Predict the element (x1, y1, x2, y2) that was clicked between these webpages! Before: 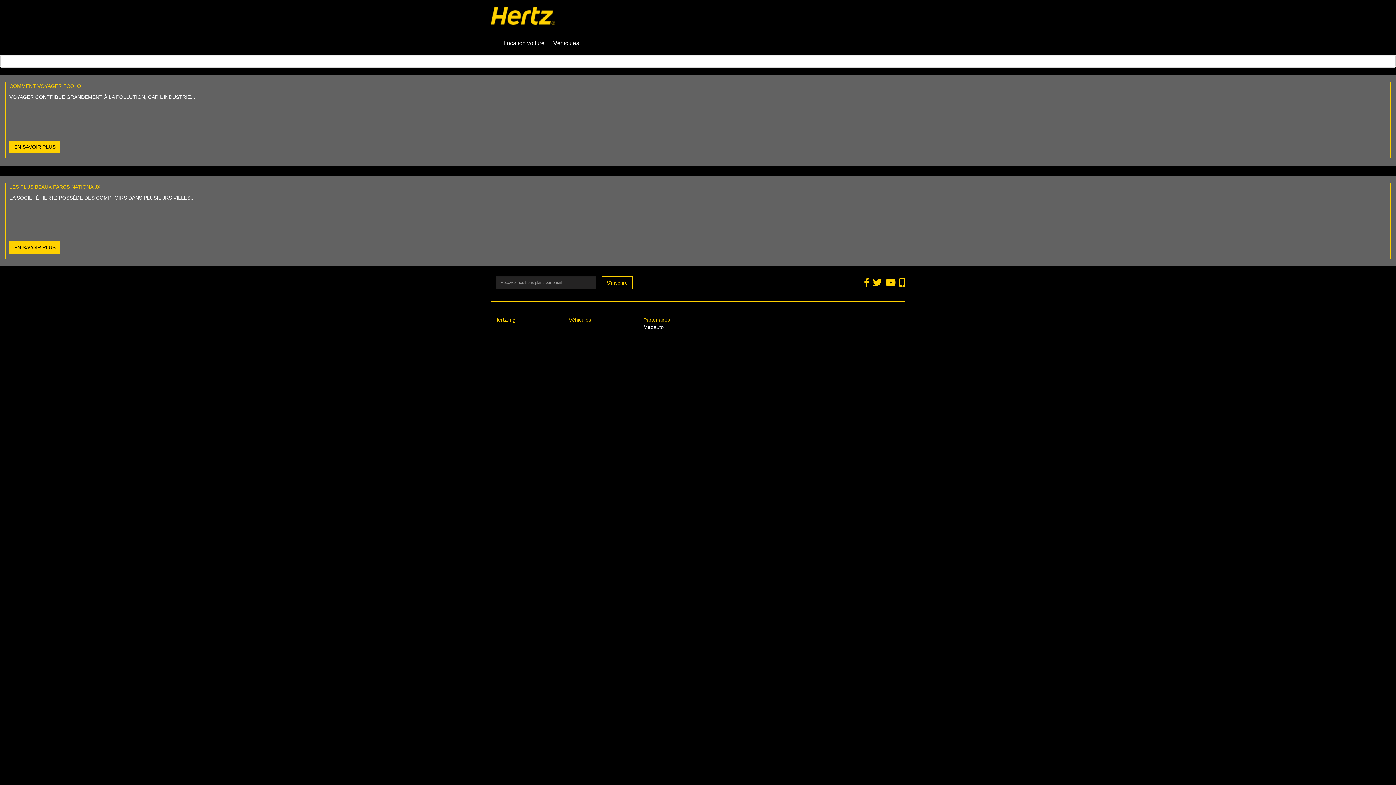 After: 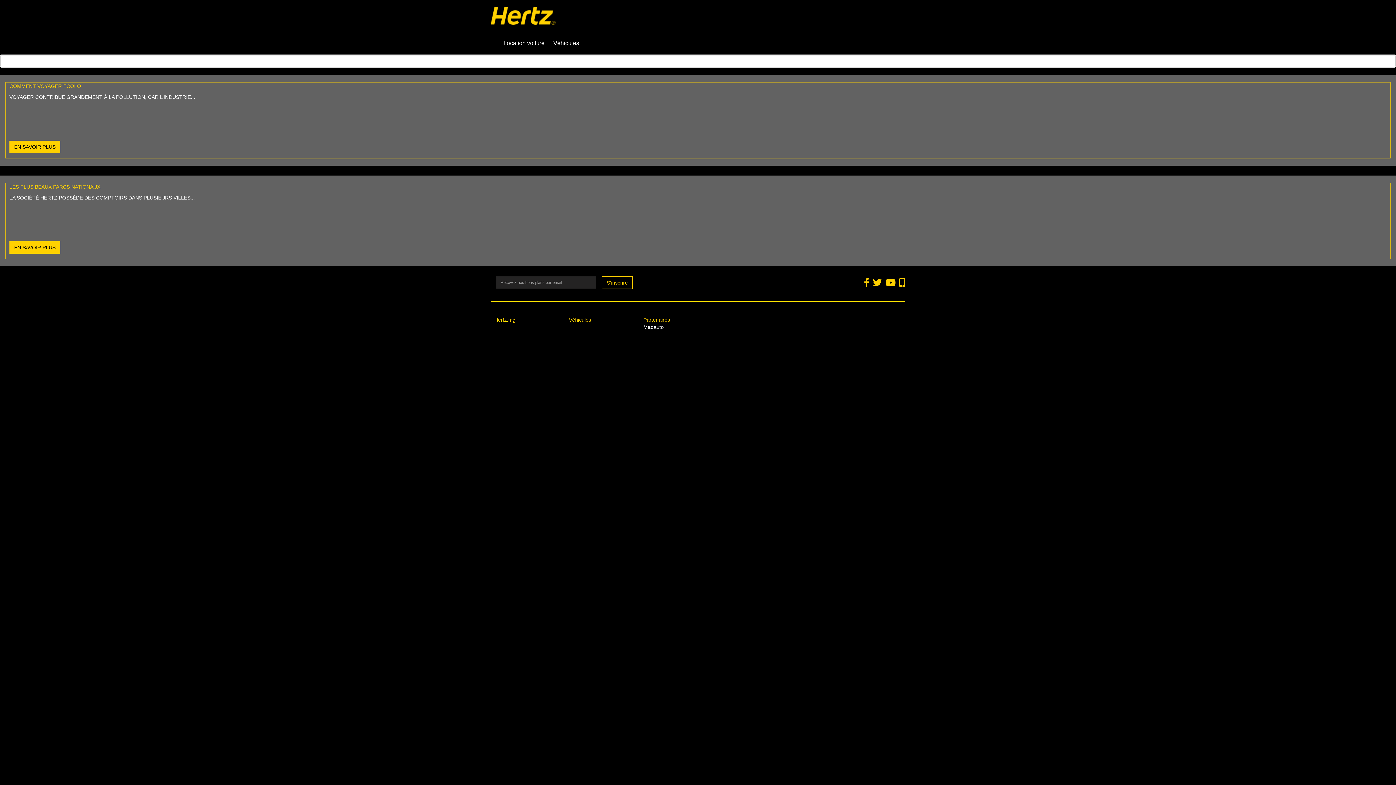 Action: bbox: (899, 277, 905, 288)